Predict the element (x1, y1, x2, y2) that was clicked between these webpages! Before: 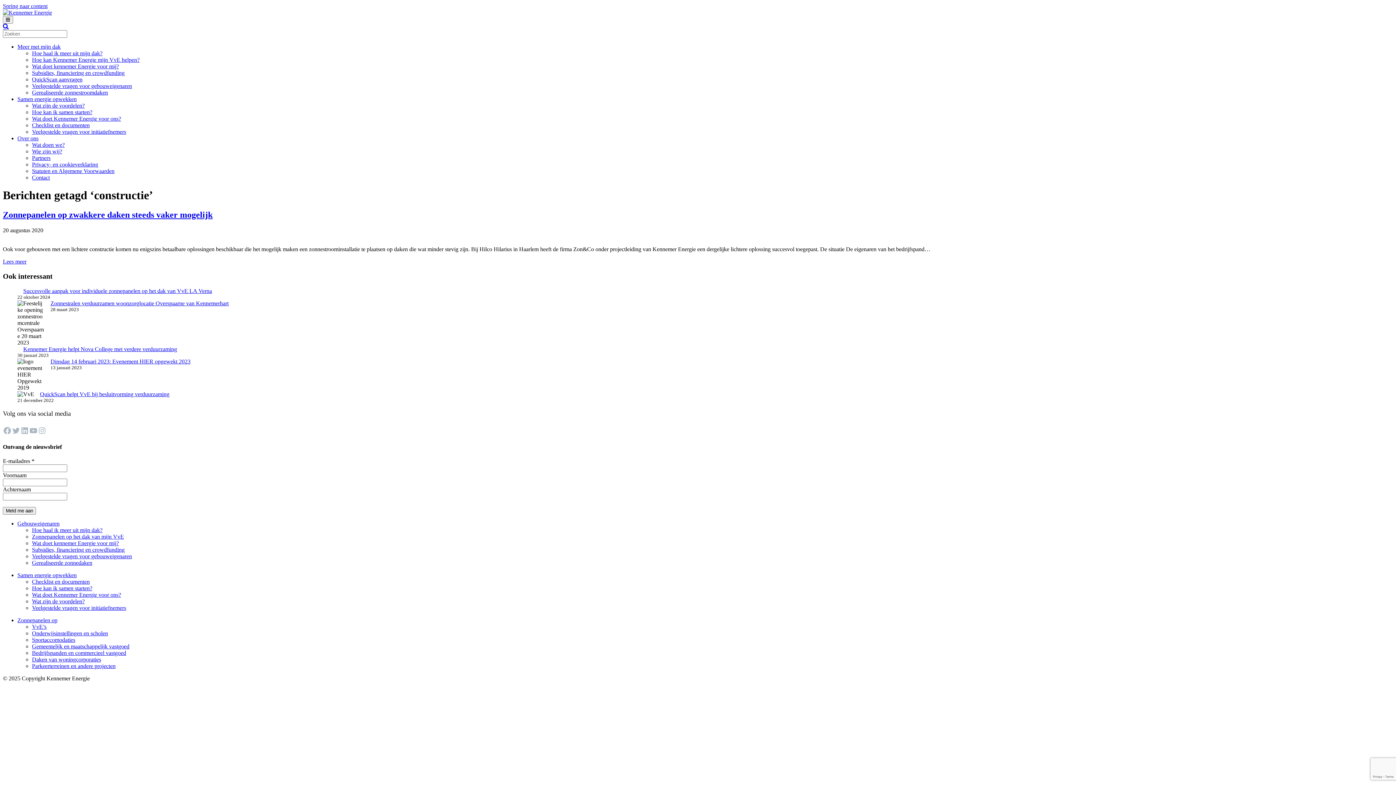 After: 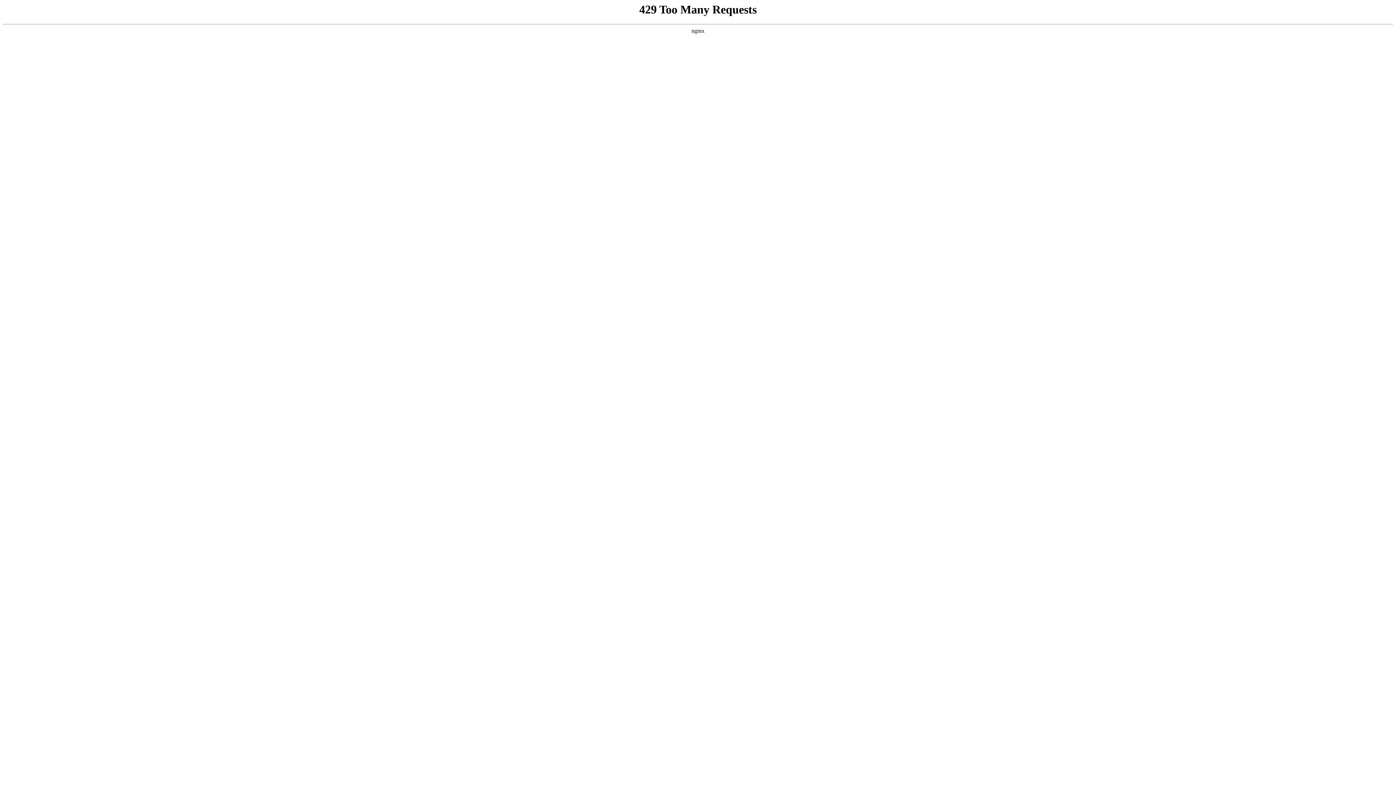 Action: label: Zonnepanelen op het dak van mijn VvE bbox: (32, 533, 124, 540)